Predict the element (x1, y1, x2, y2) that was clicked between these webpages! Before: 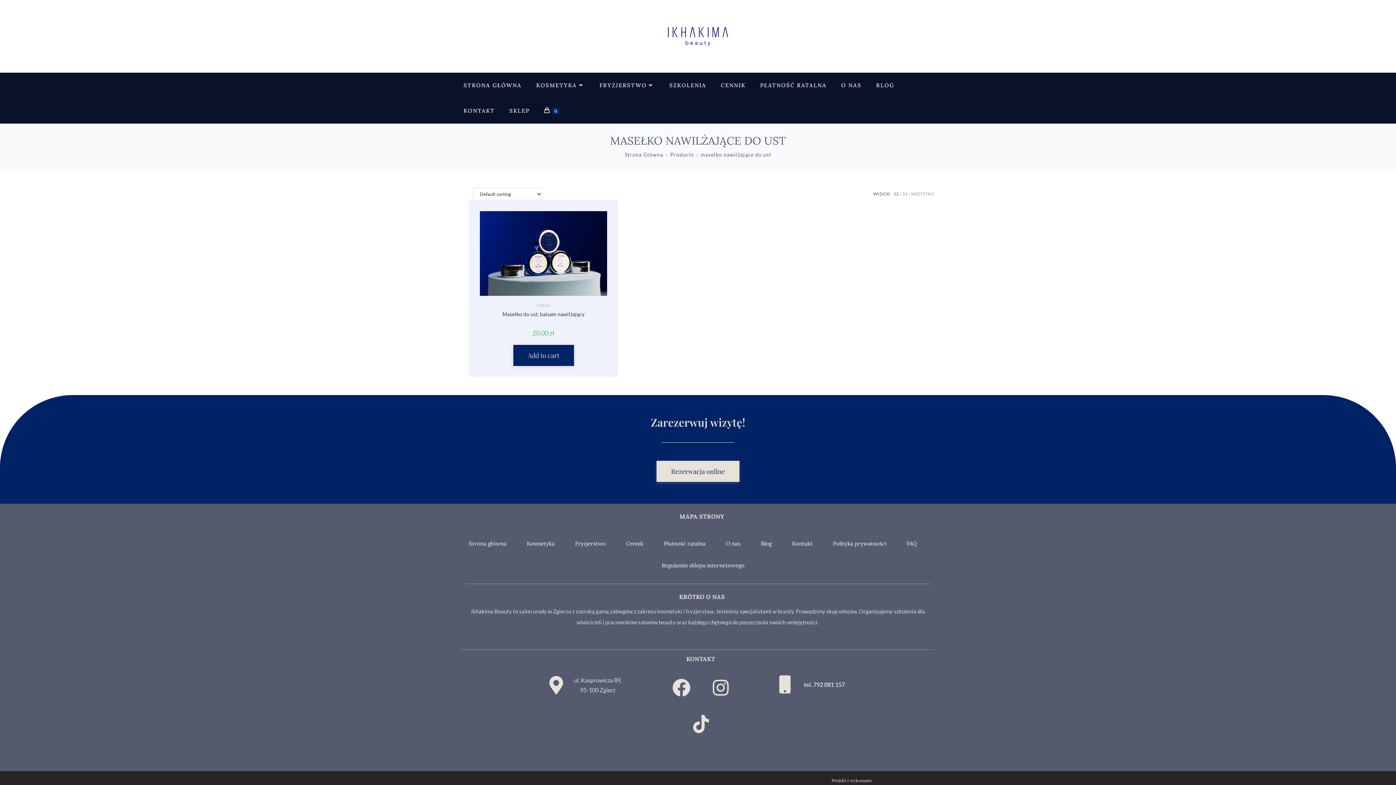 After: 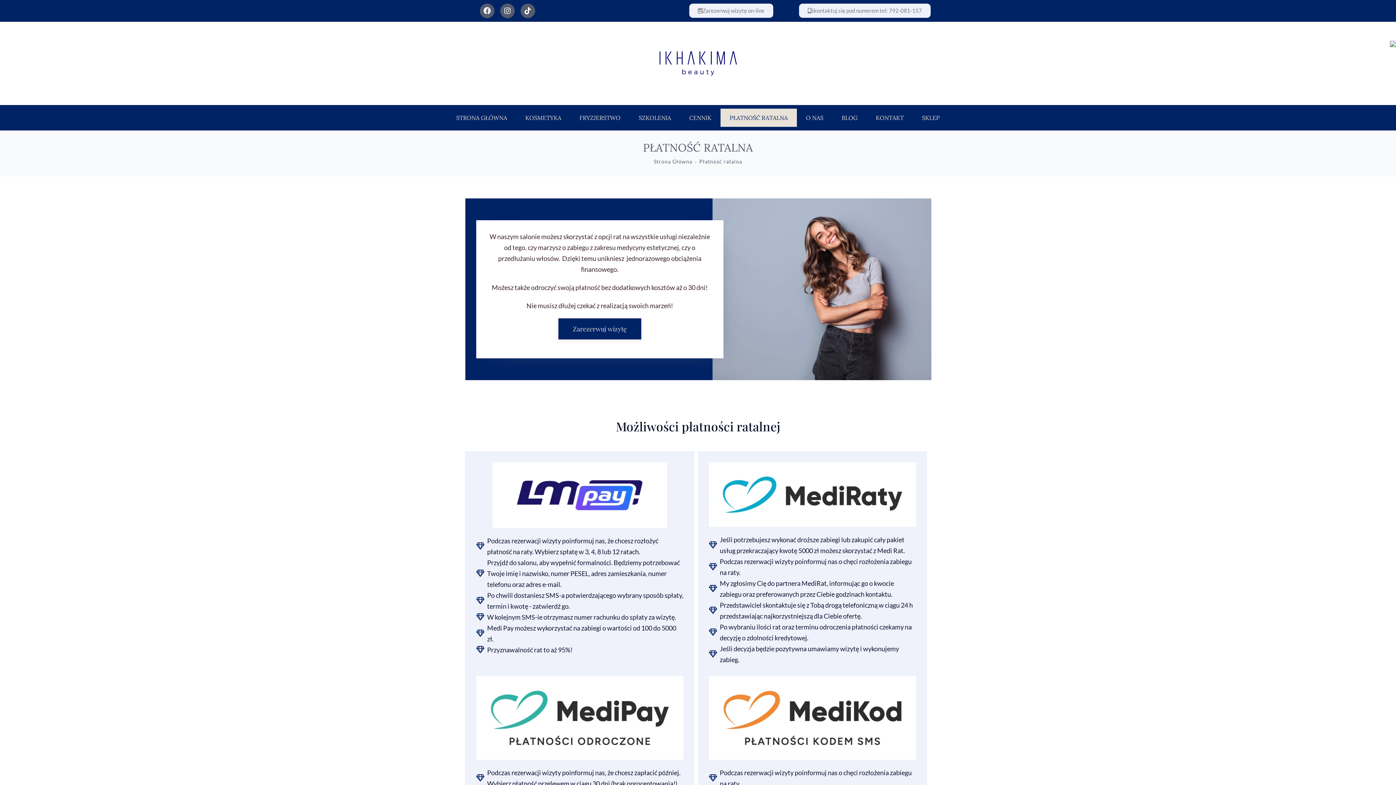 Action: bbox: (753, 72, 834, 98) label: PŁATNOŚĆ RATALNA